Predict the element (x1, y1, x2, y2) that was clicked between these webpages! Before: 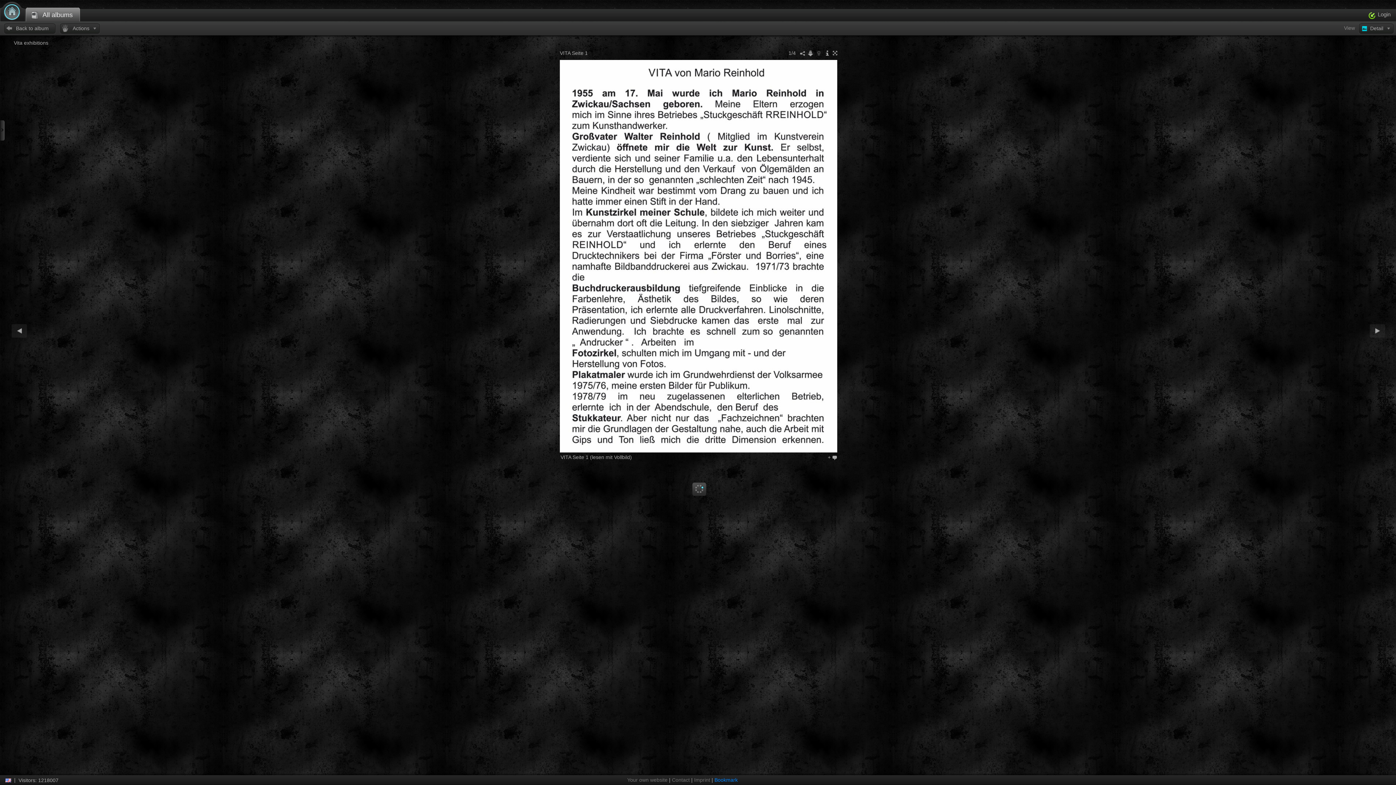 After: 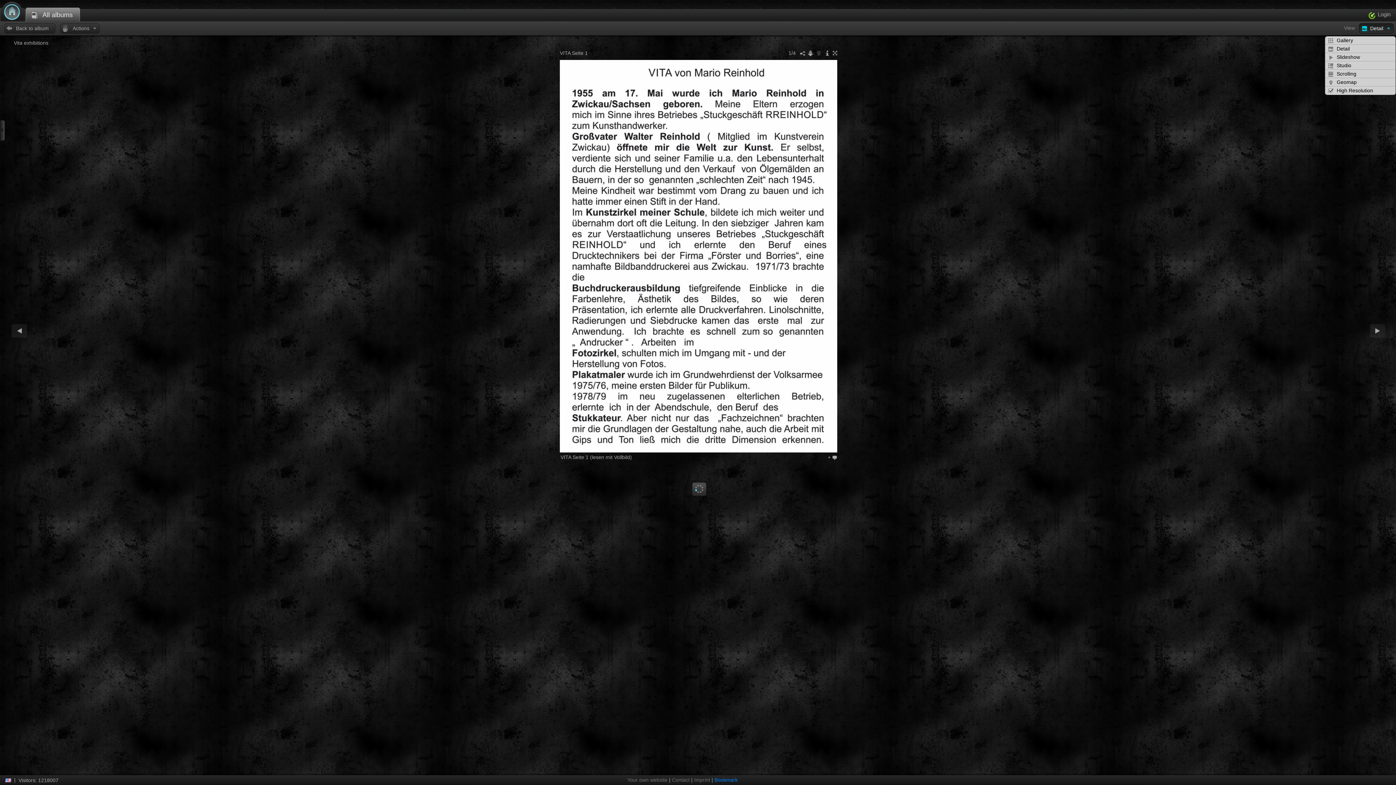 Action: label: Detail bbox: (1358, 22, 1394, 34)